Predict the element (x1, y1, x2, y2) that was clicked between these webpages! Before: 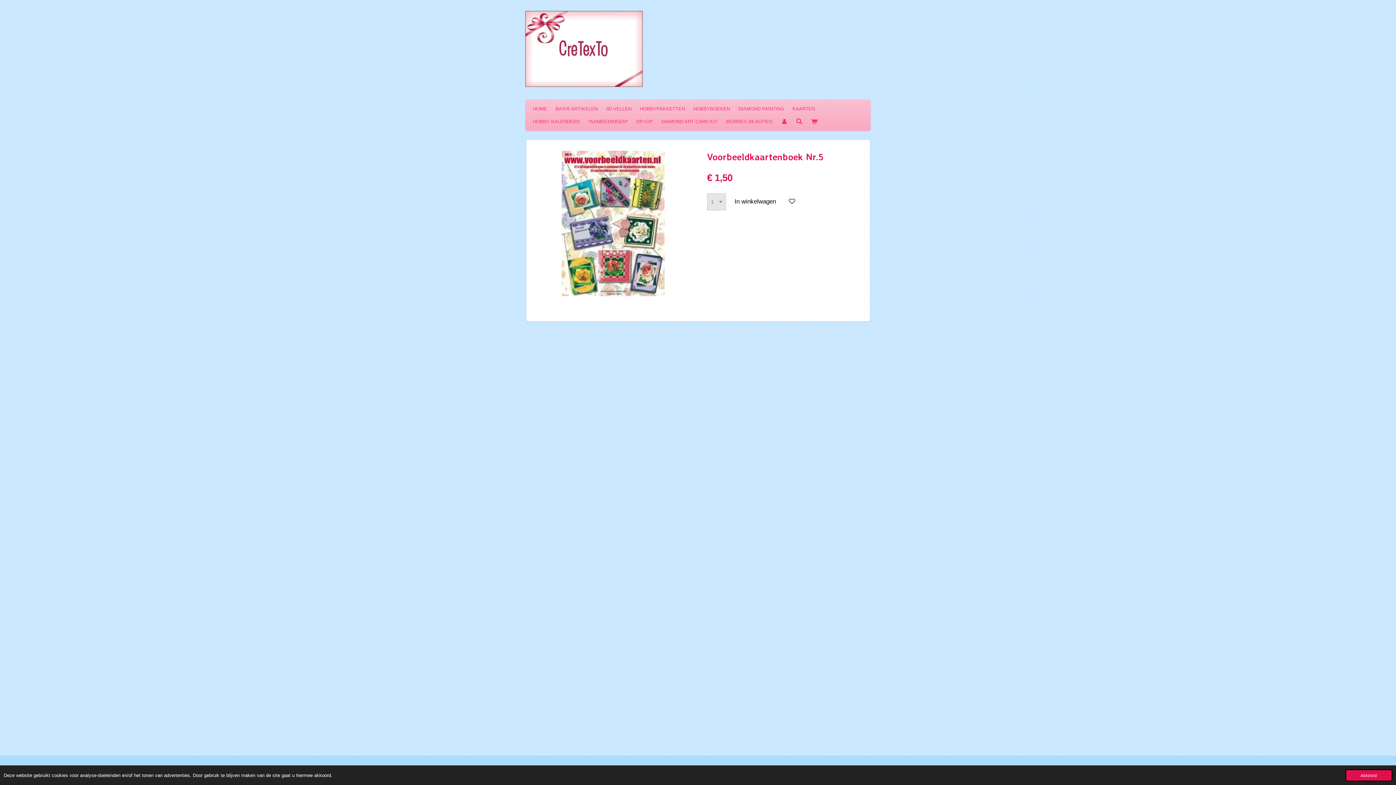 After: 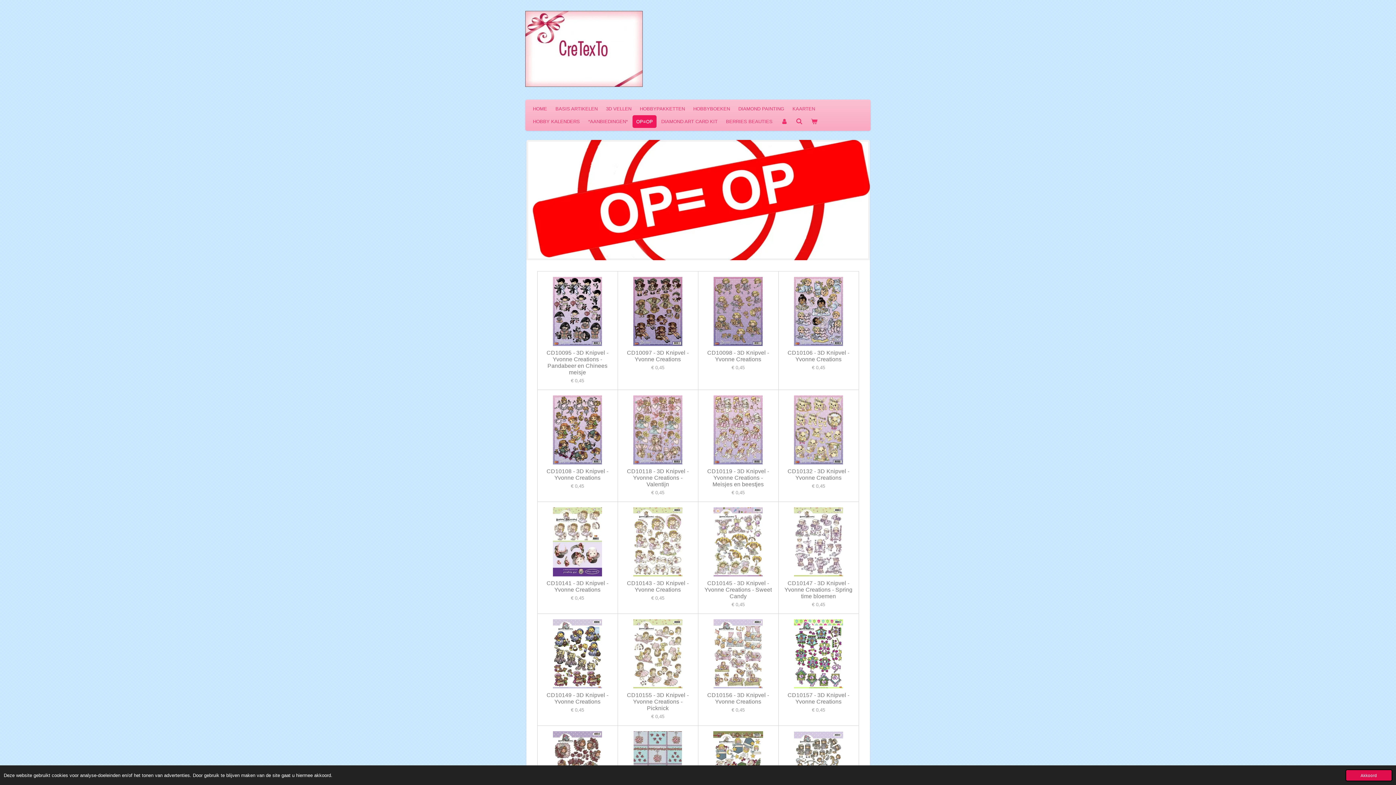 Action: label: OP=OP bbox: (632, 115, 656, 127)